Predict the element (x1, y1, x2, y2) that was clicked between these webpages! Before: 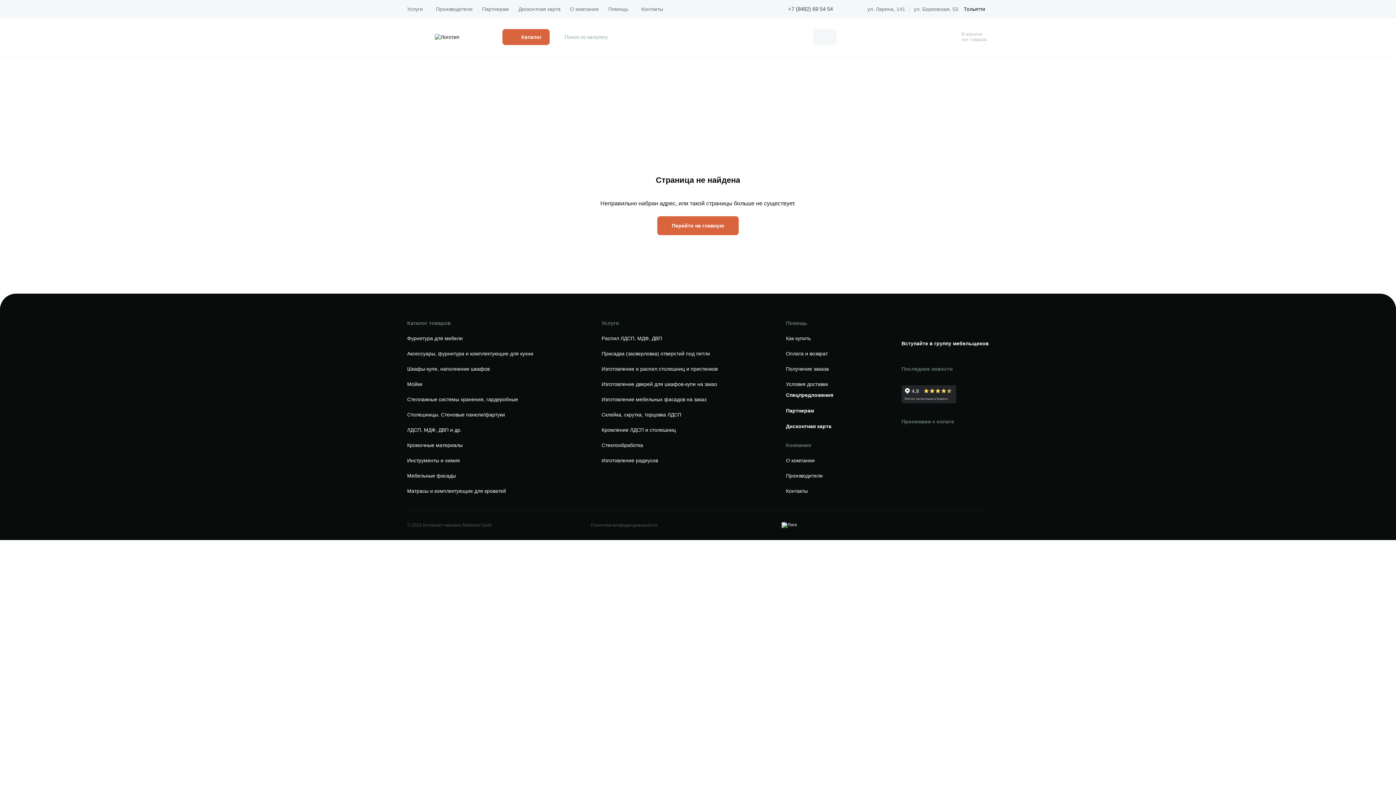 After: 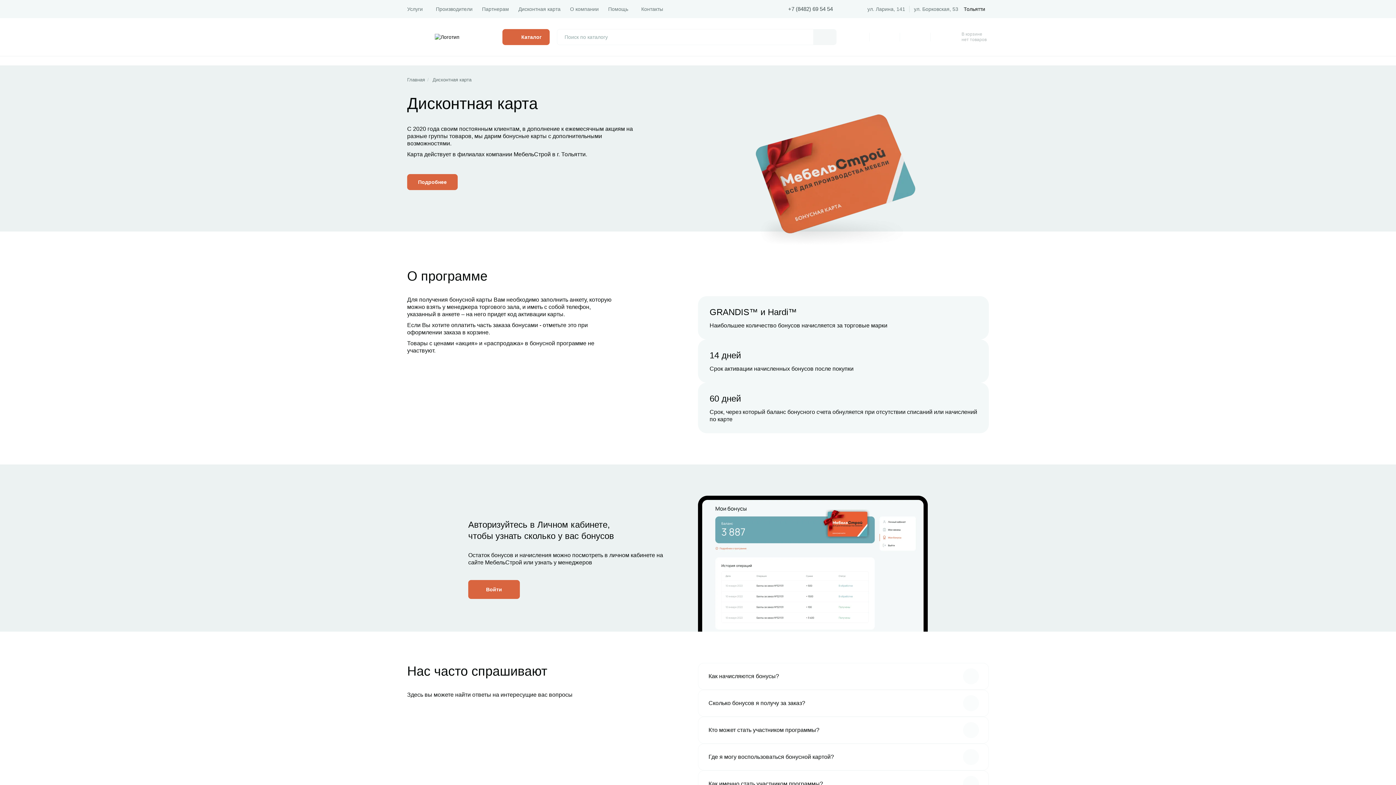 Action: label: Дисконтная карта bbox: (518, 5, 560, 12)